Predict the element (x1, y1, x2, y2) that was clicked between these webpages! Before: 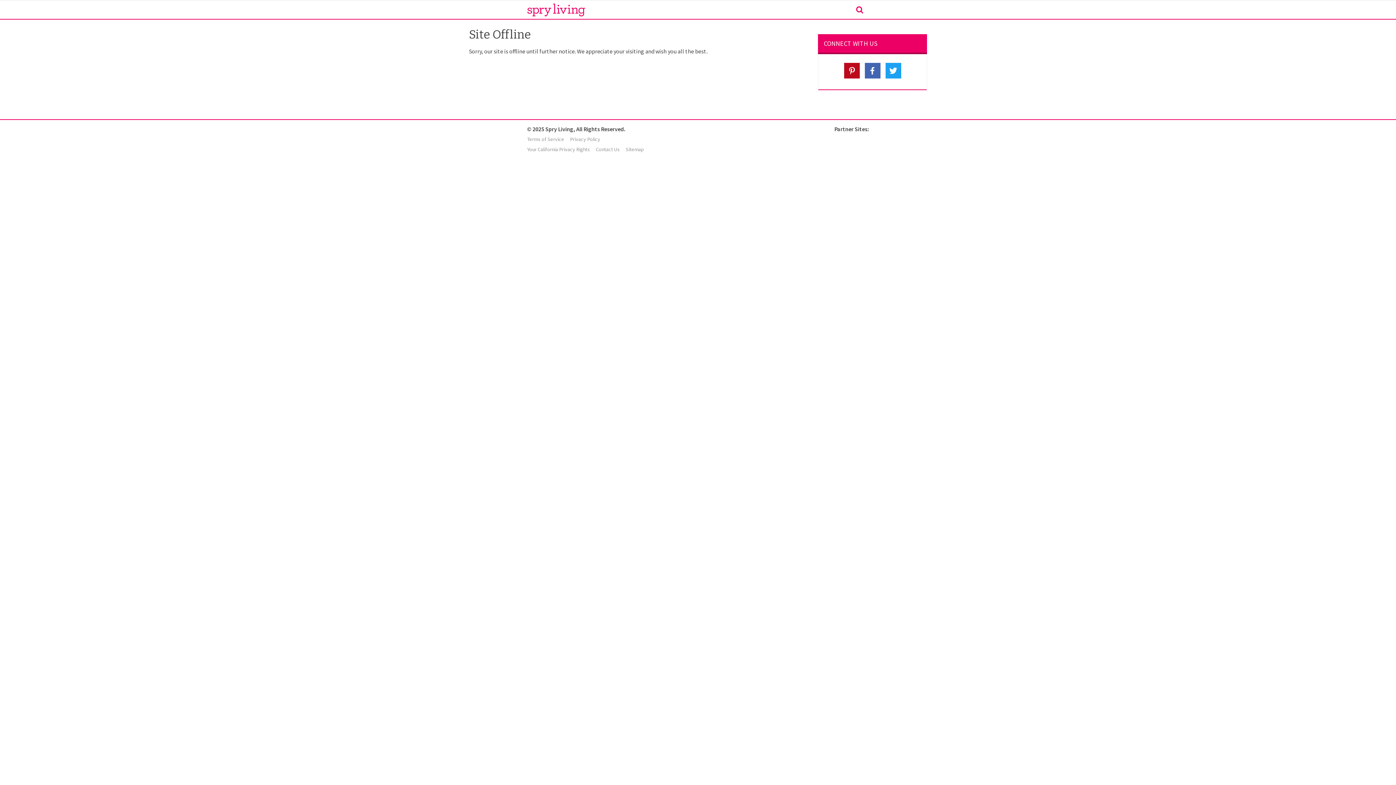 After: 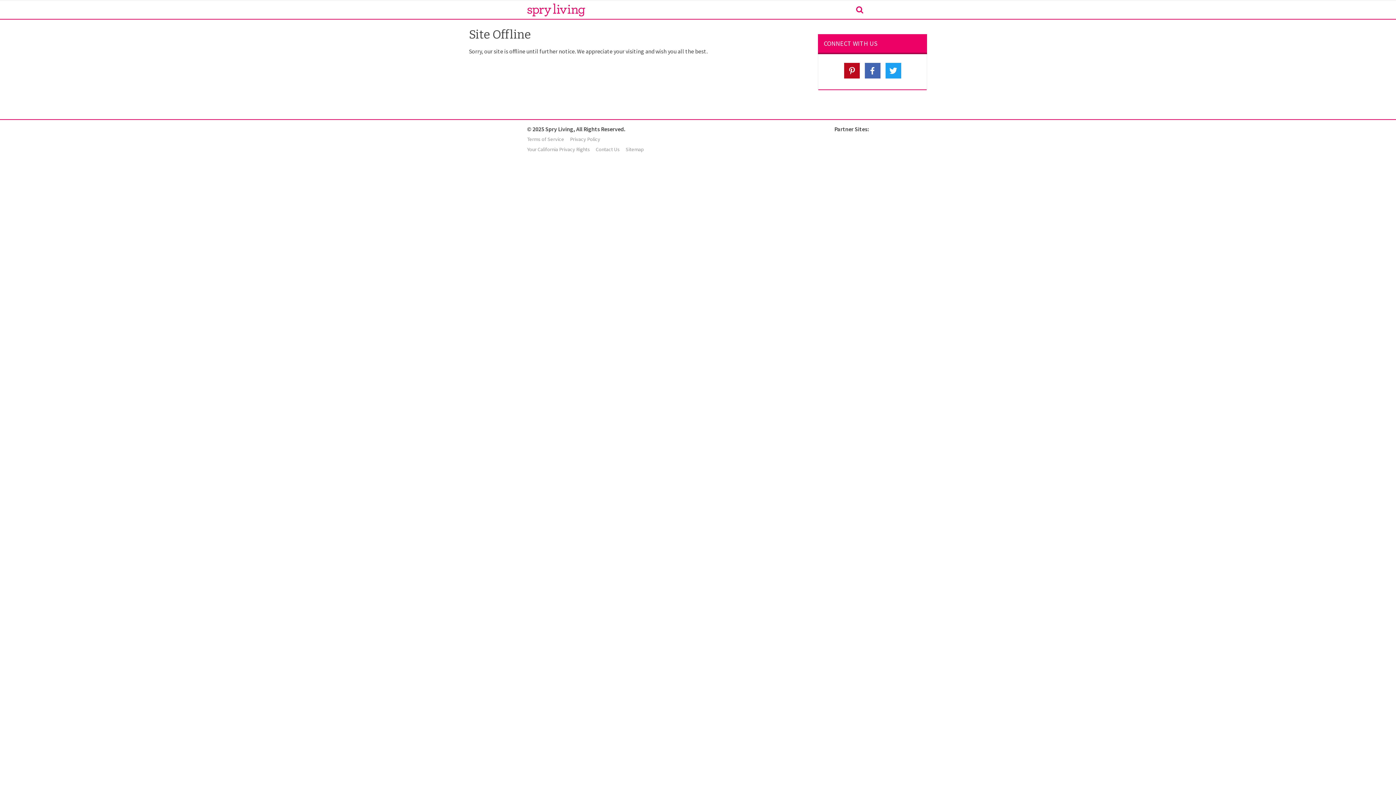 Action: bbox: (864, 62, 880, 78)